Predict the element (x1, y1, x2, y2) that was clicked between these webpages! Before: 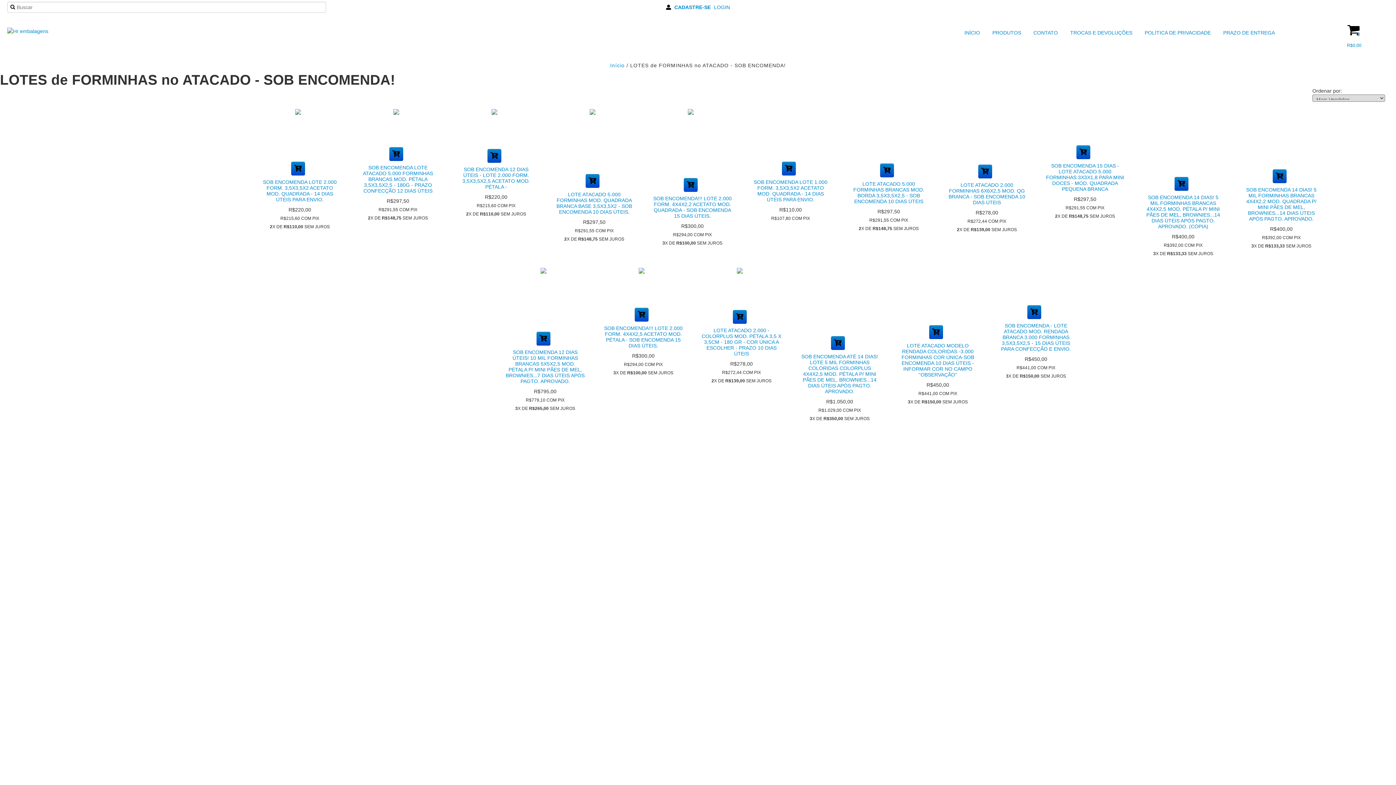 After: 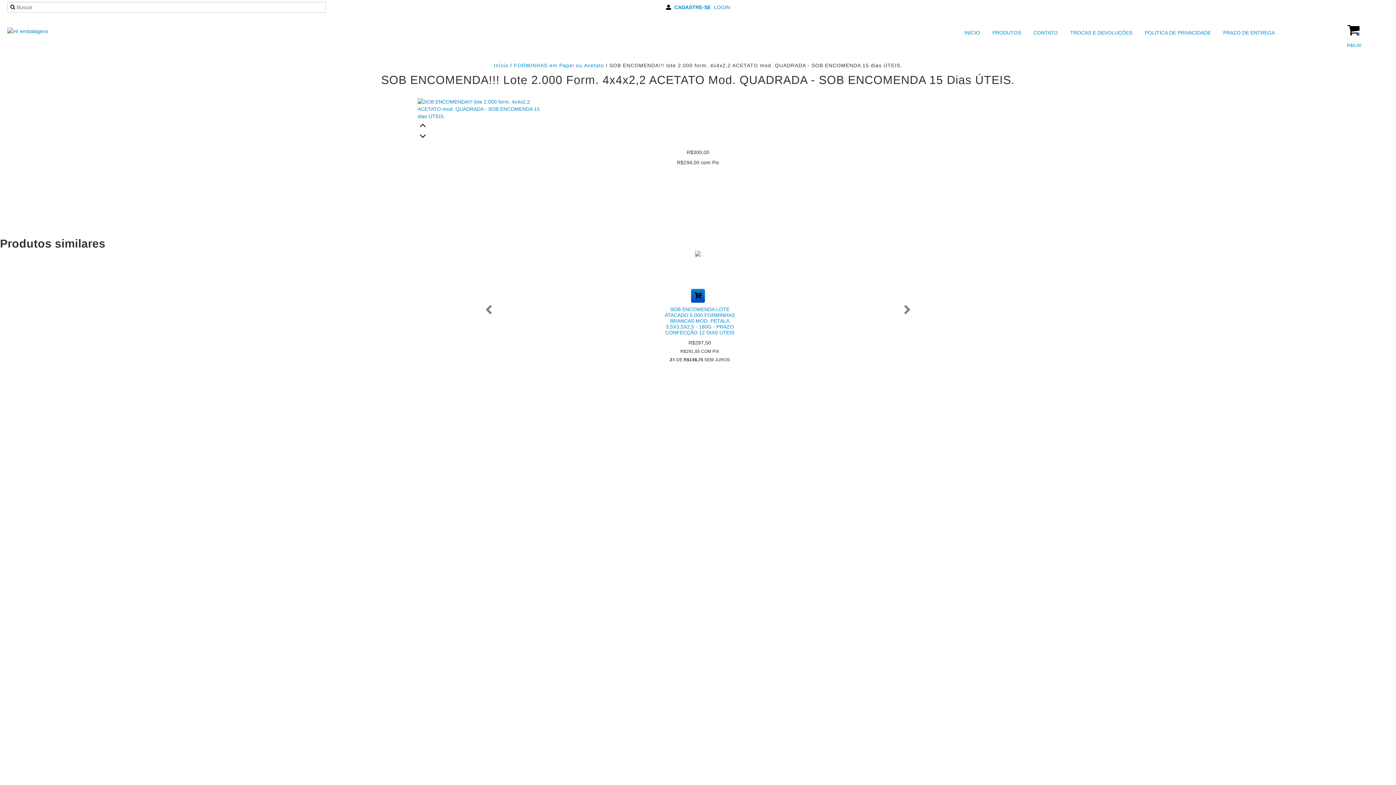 Action: bbox: (650, 193, 734, 220) label: SOB ENCOMENDA!!! LOTE 2.000 FORM. 4X4X2,2 ACETATO MOD. QUADRADA - SOB ENCOMENDA 15 DIAS ÚTEIS.